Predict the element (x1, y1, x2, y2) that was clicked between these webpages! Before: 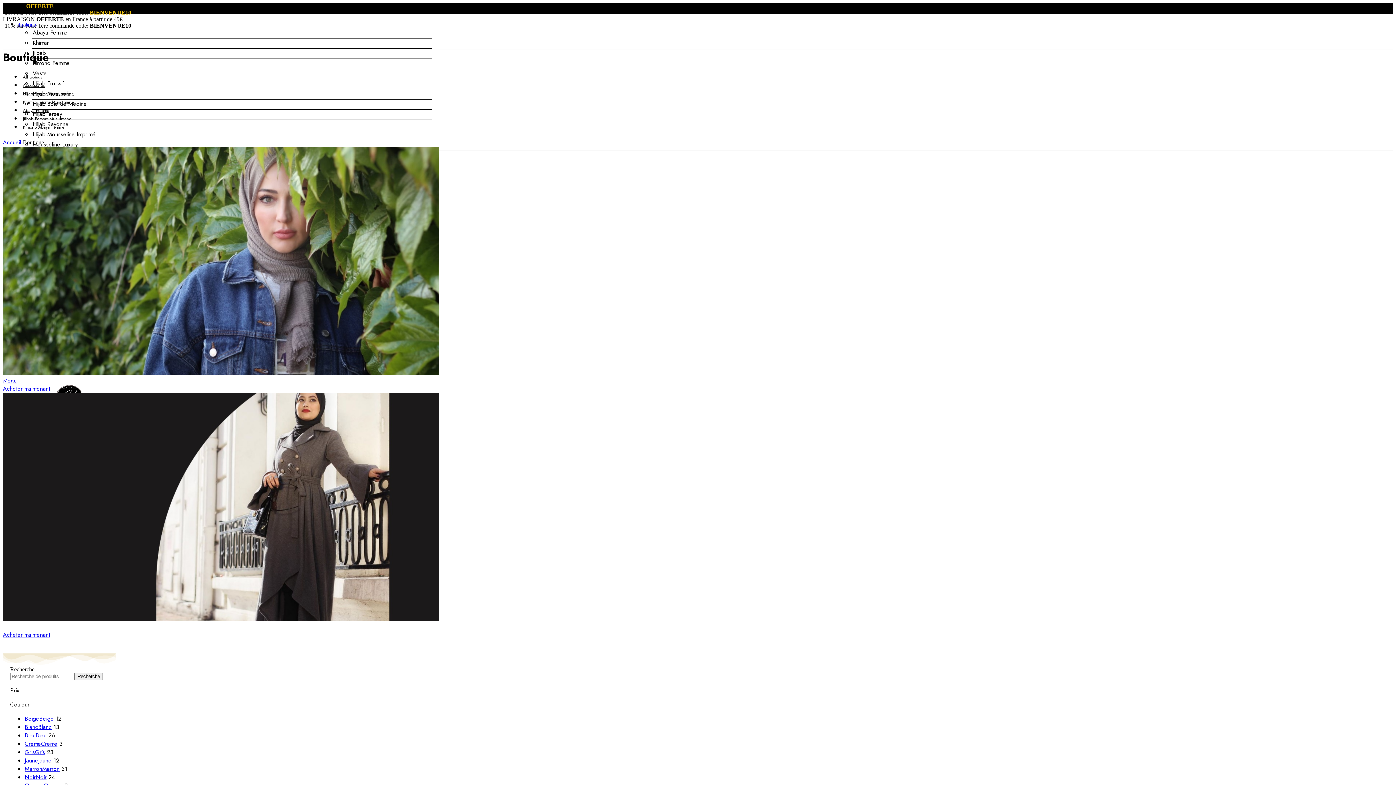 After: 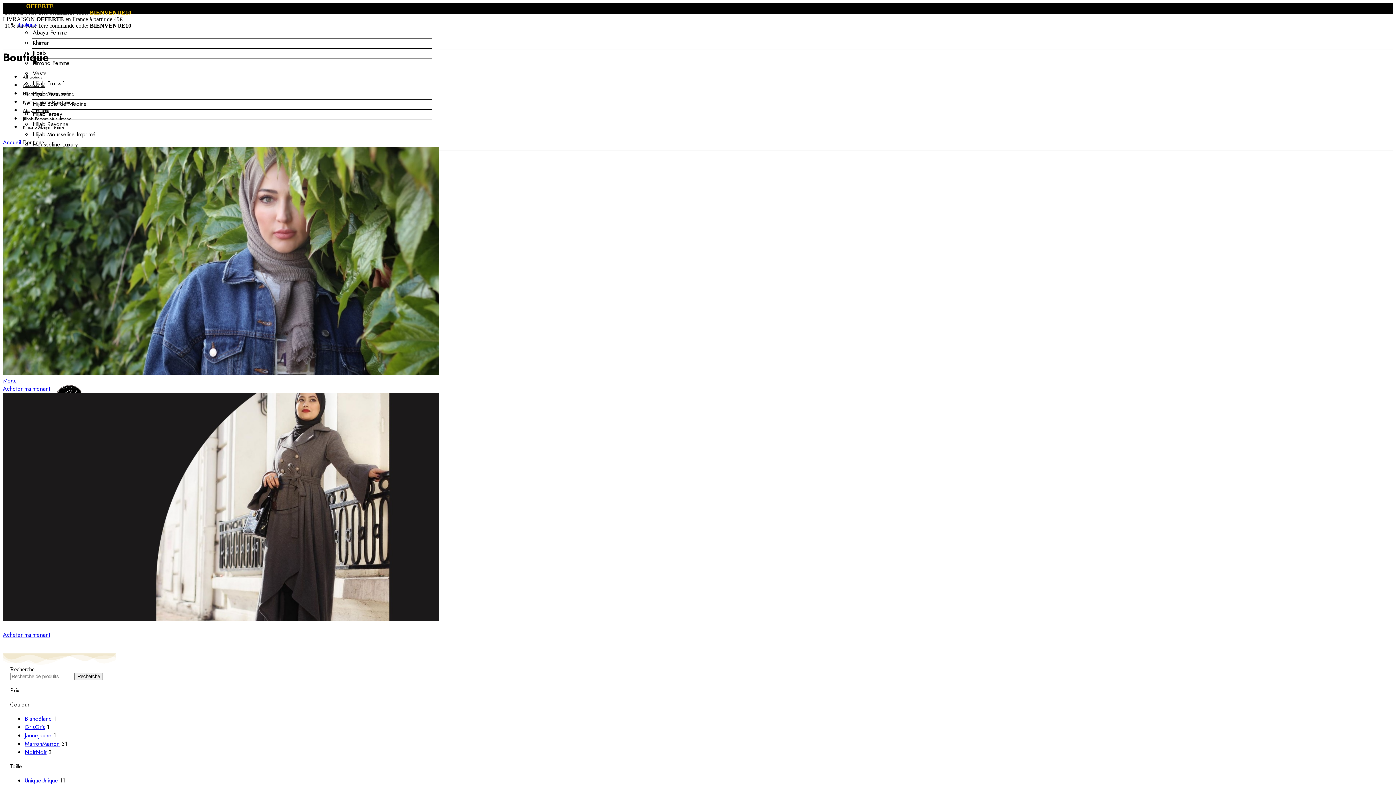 Action: label: MarronMarron bbox: (24, 765, 59, 773)